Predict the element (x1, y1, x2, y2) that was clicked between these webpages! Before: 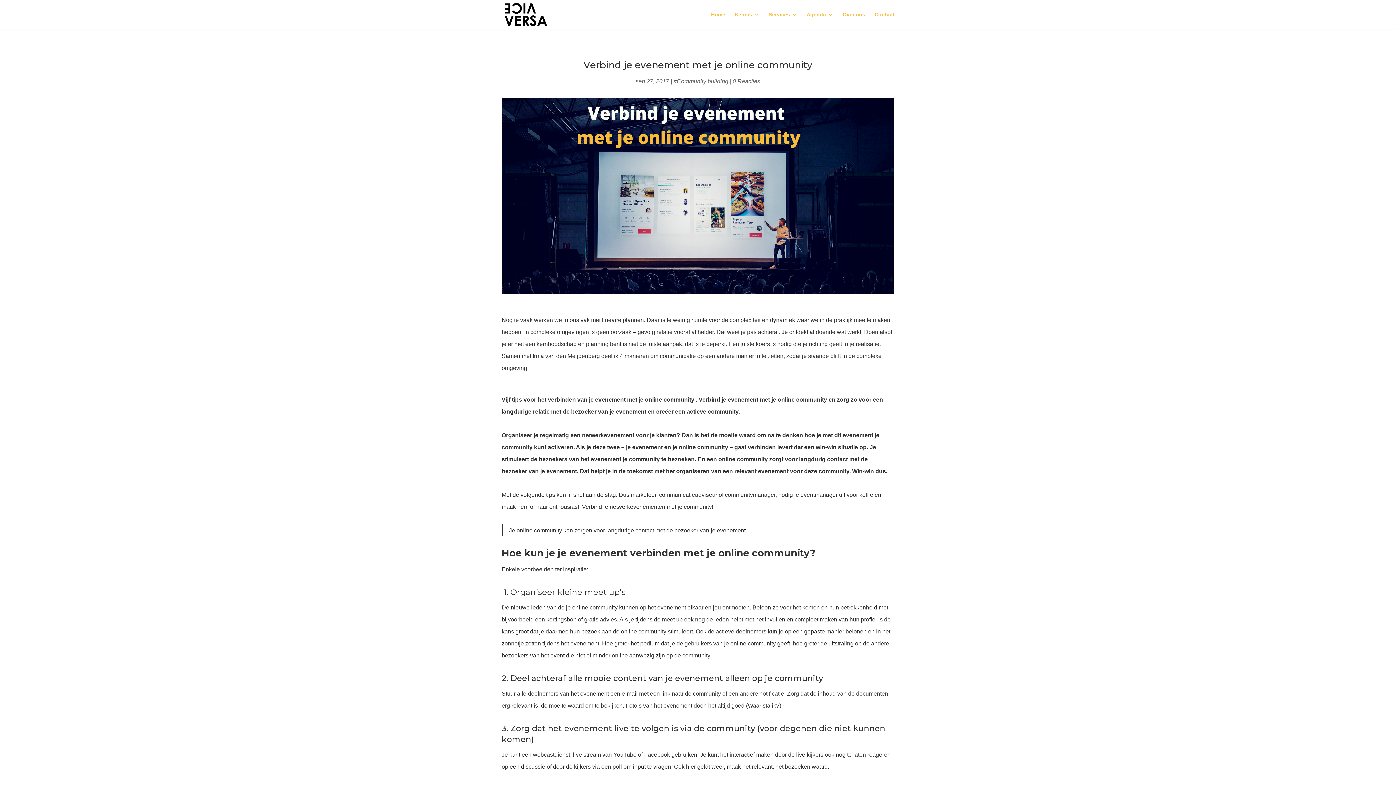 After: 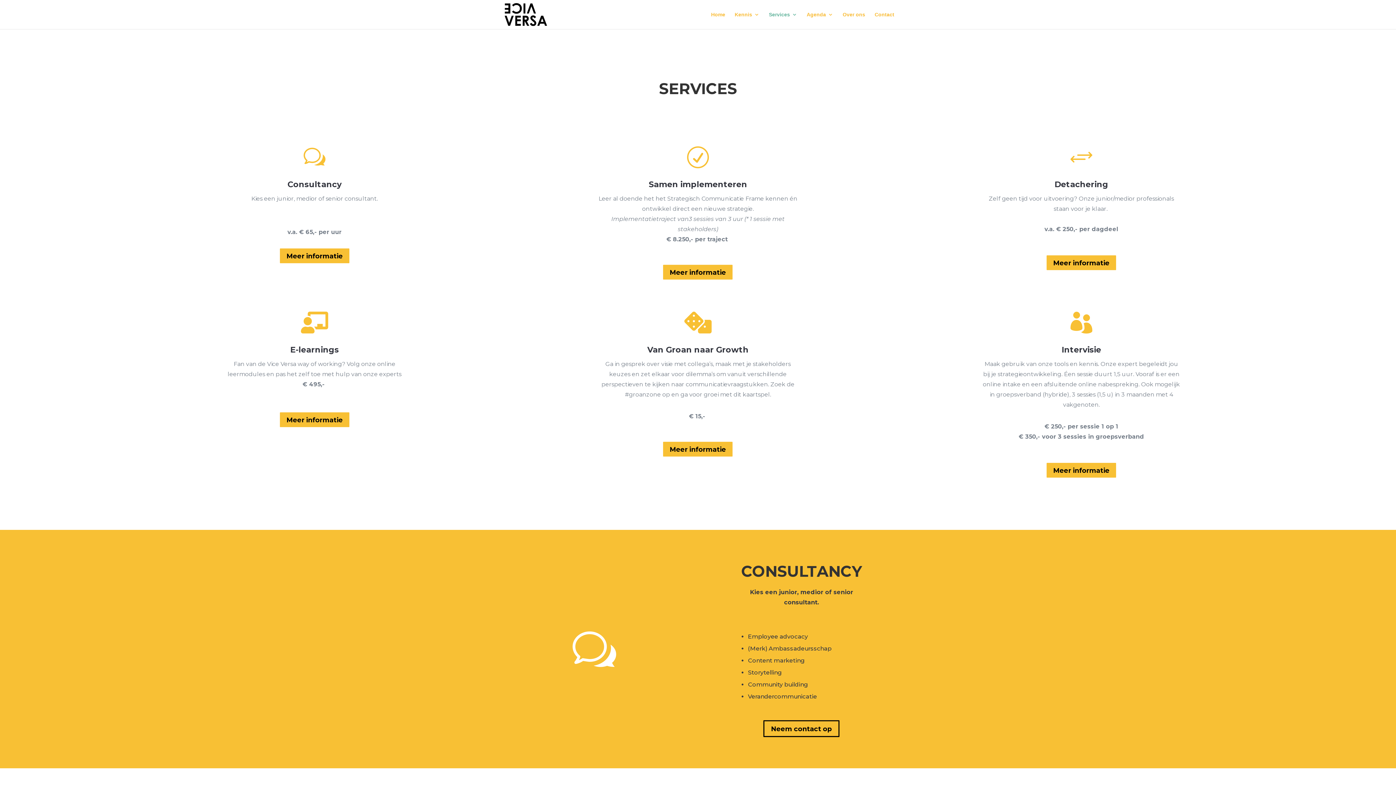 Action: label: Services bbox: (769, 12, 797, 29)